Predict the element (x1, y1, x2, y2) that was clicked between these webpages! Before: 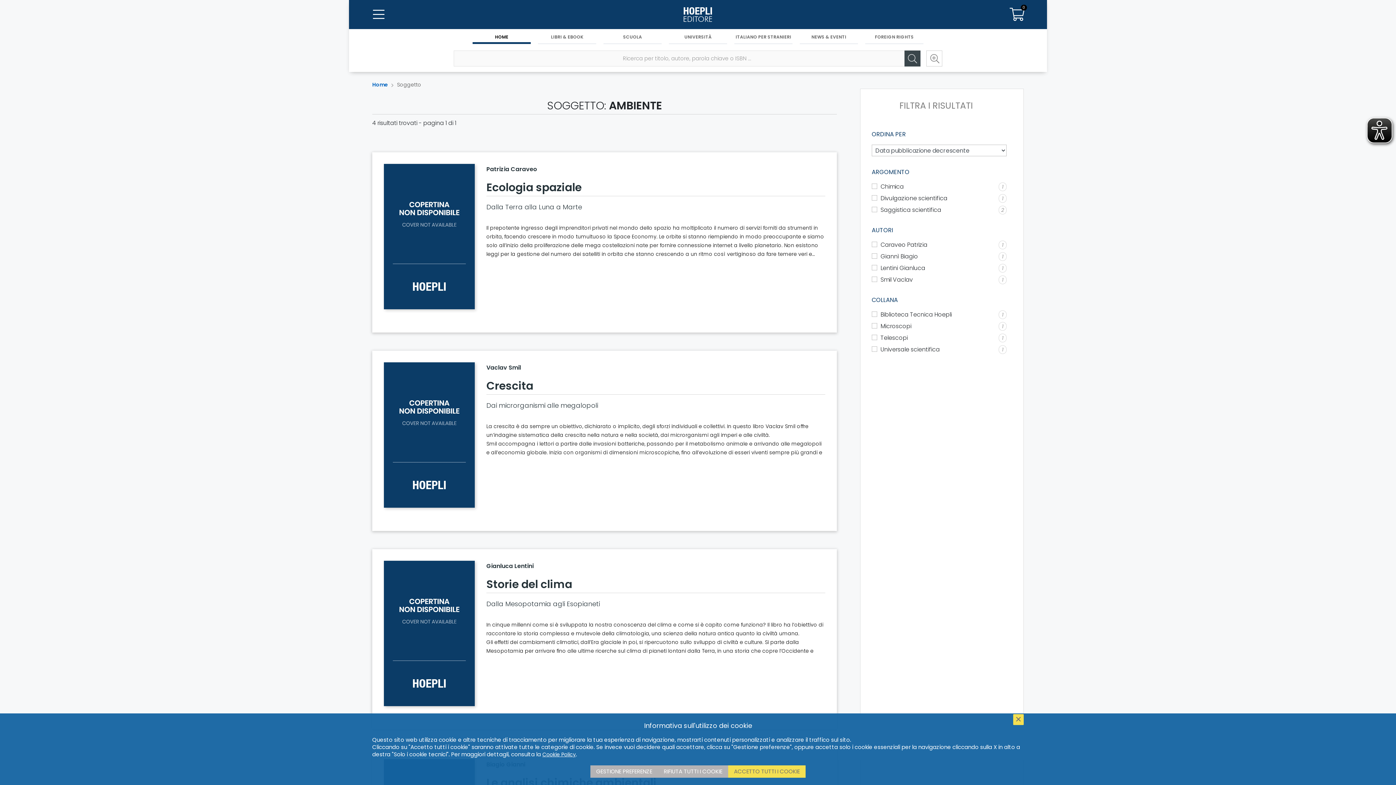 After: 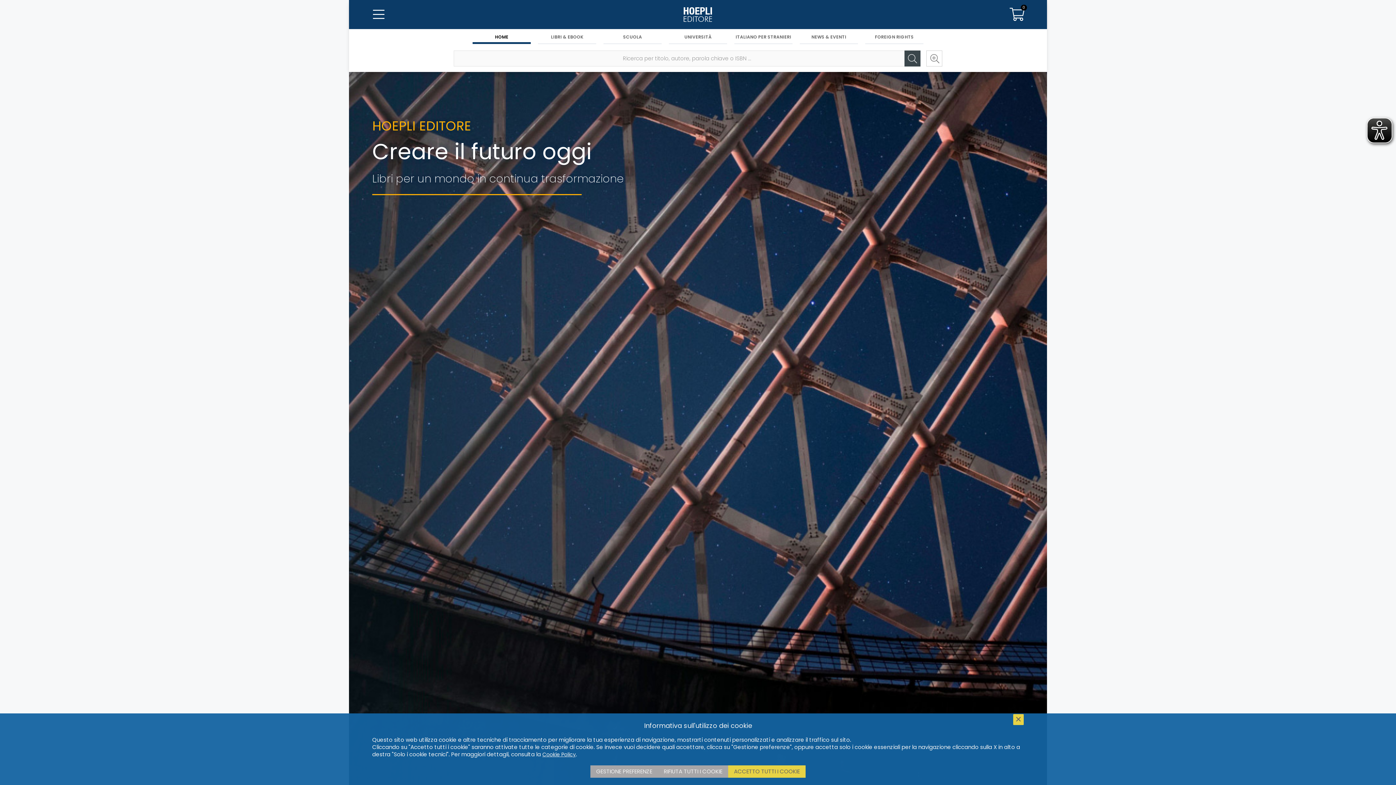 Action: bbox: (372, 81, 388, 88) label: Home